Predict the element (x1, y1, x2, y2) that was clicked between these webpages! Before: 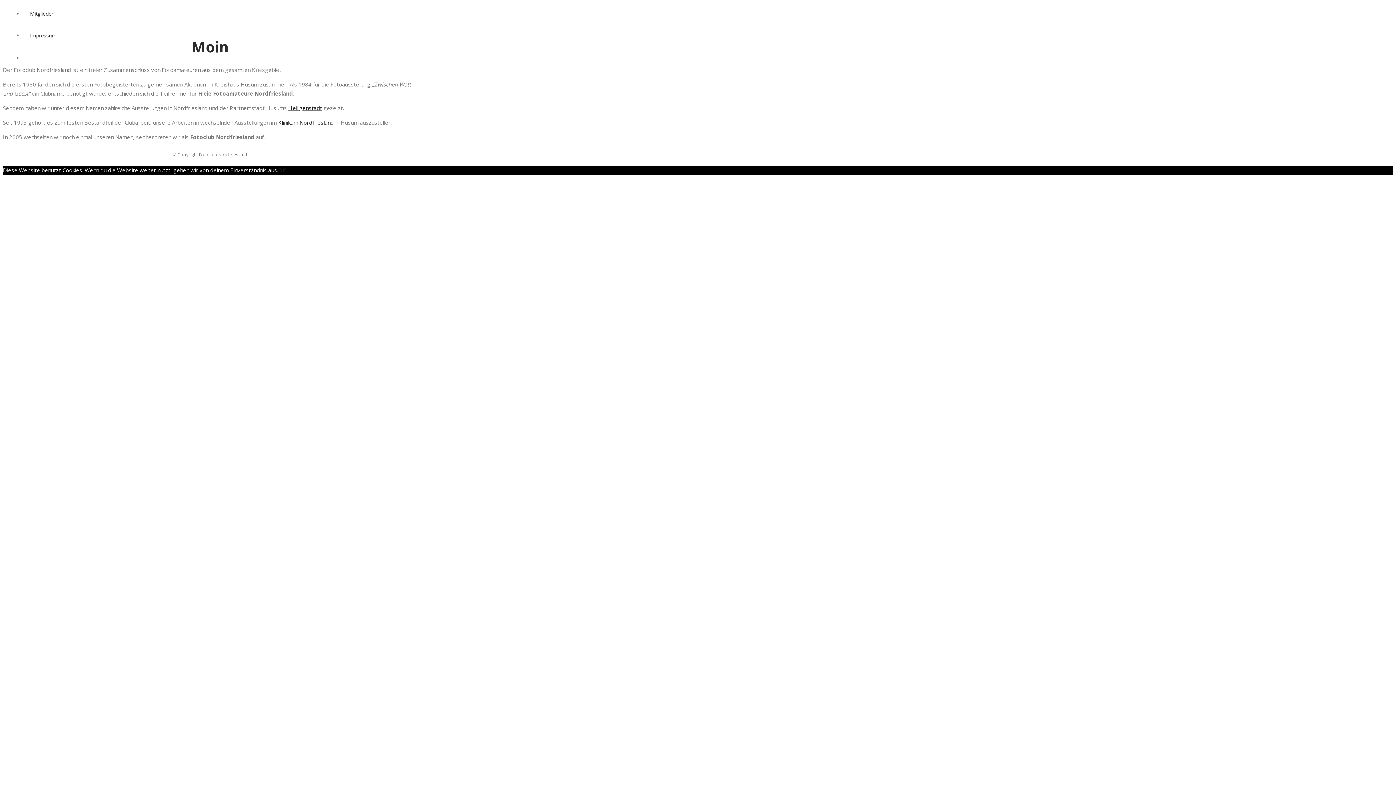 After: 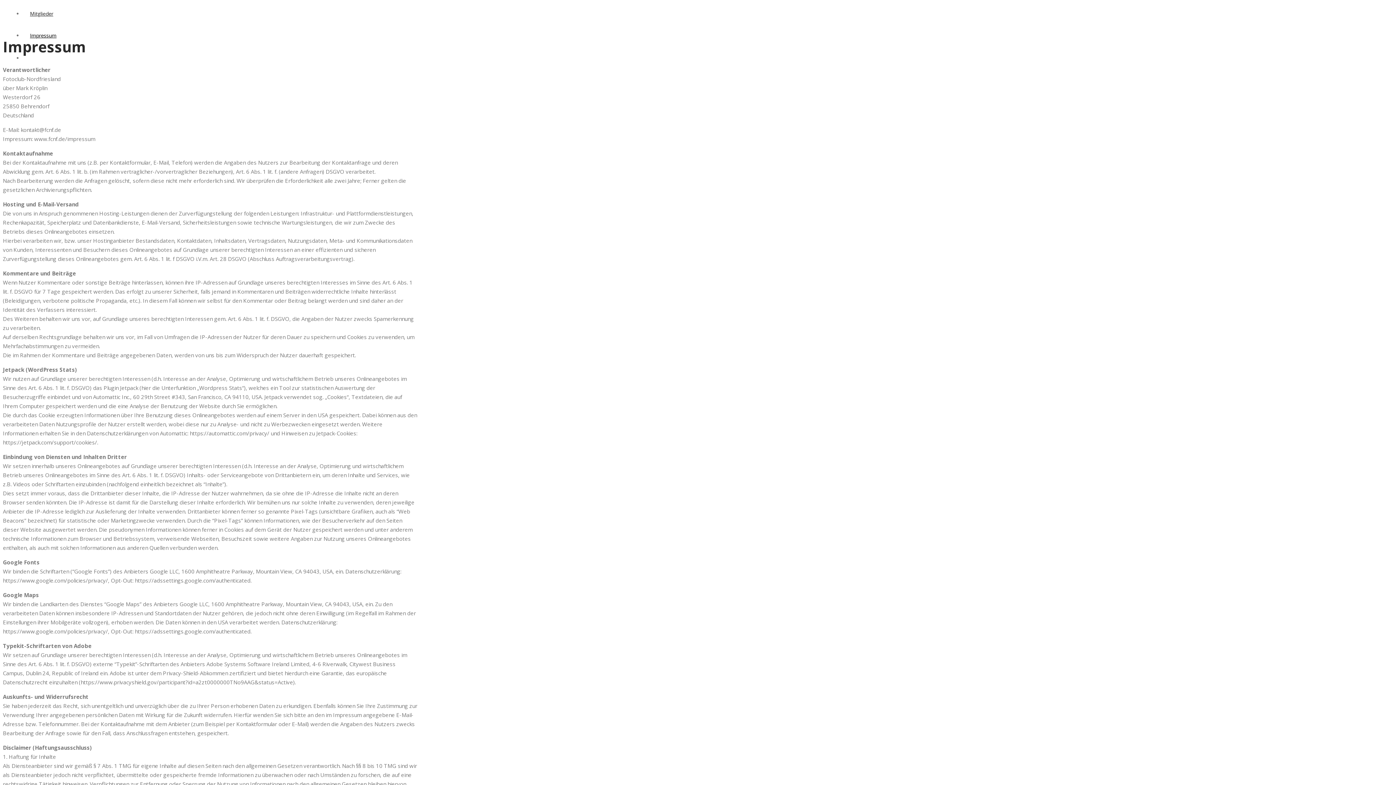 Action: label: Impressum bbox: (22, 32, 63, 38)